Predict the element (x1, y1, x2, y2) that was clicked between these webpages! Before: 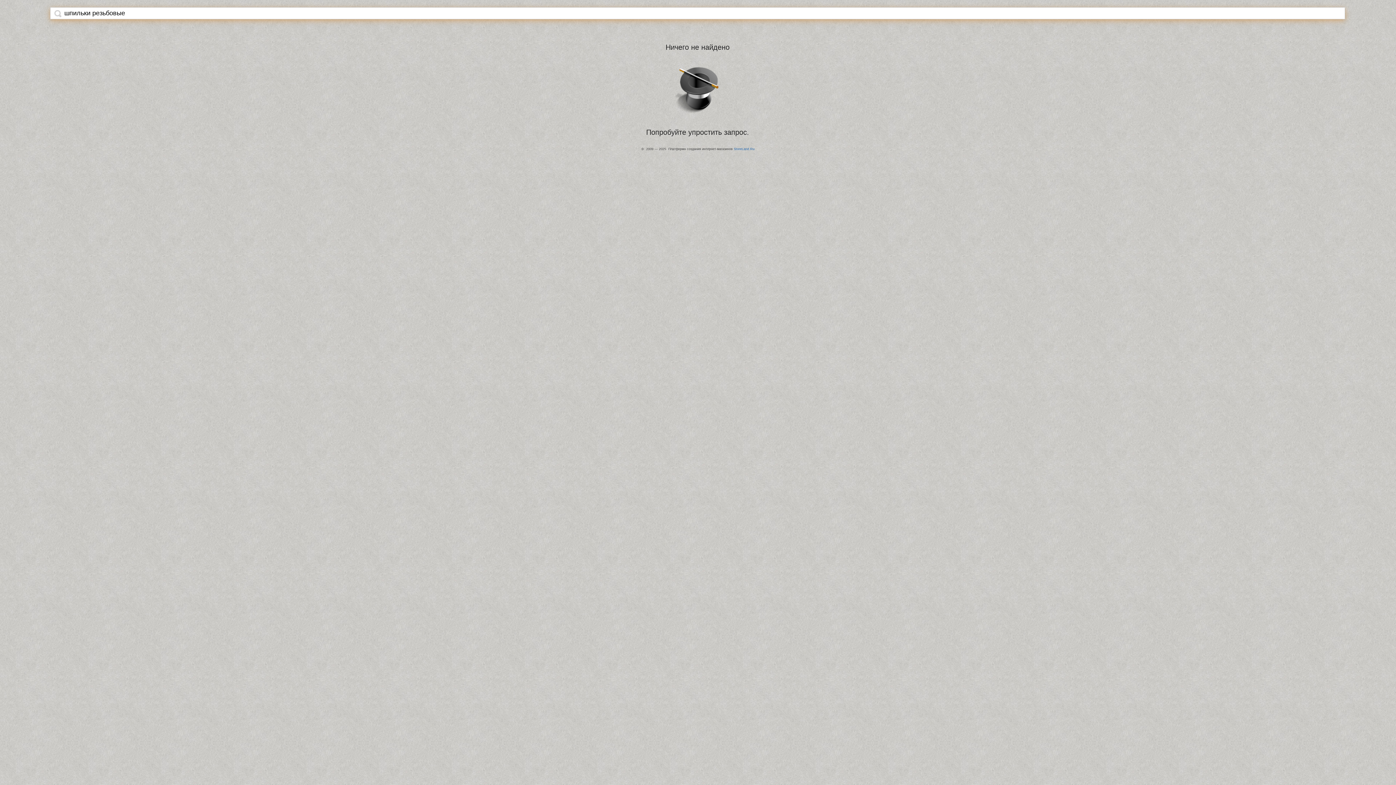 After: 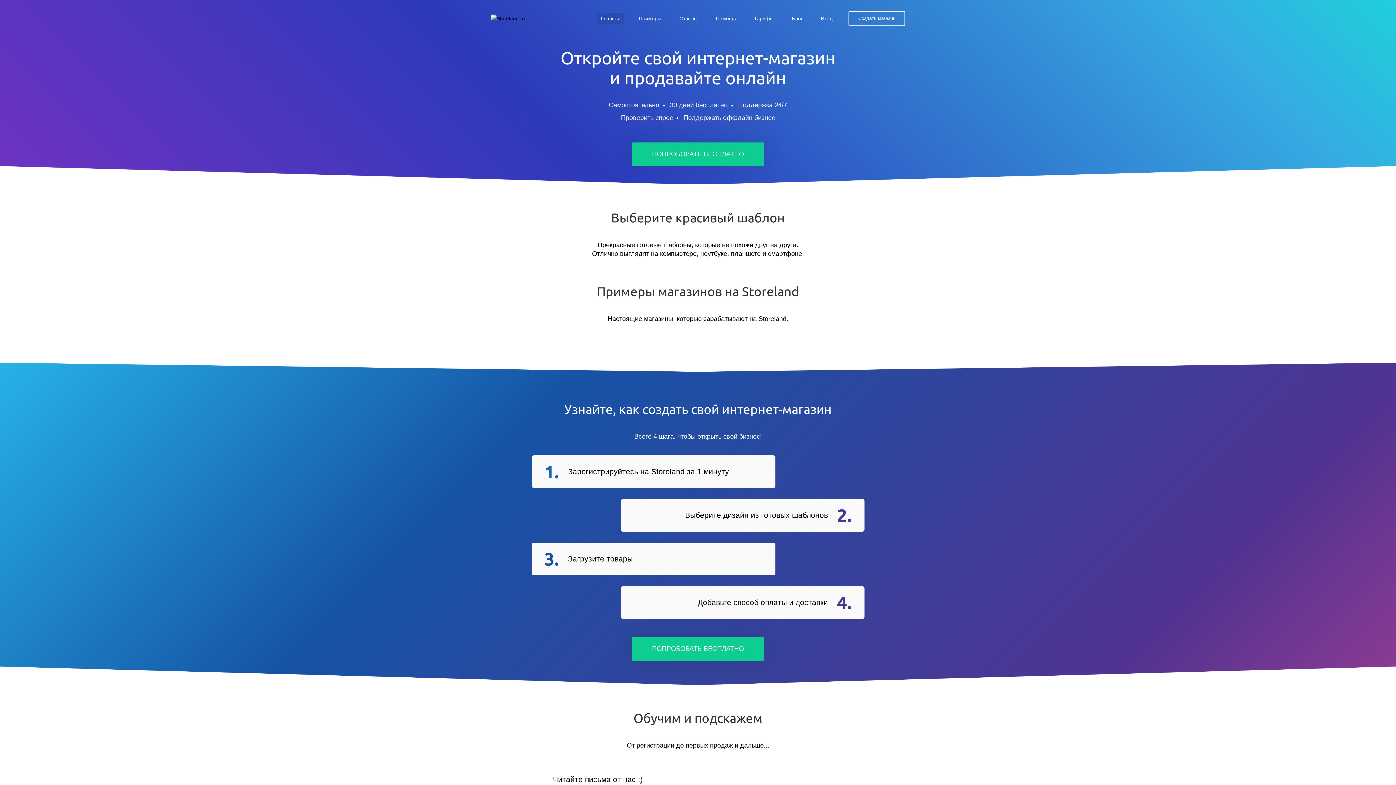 Action: label: StoreLand.Ru bbox: (734, 147, 754, 150)